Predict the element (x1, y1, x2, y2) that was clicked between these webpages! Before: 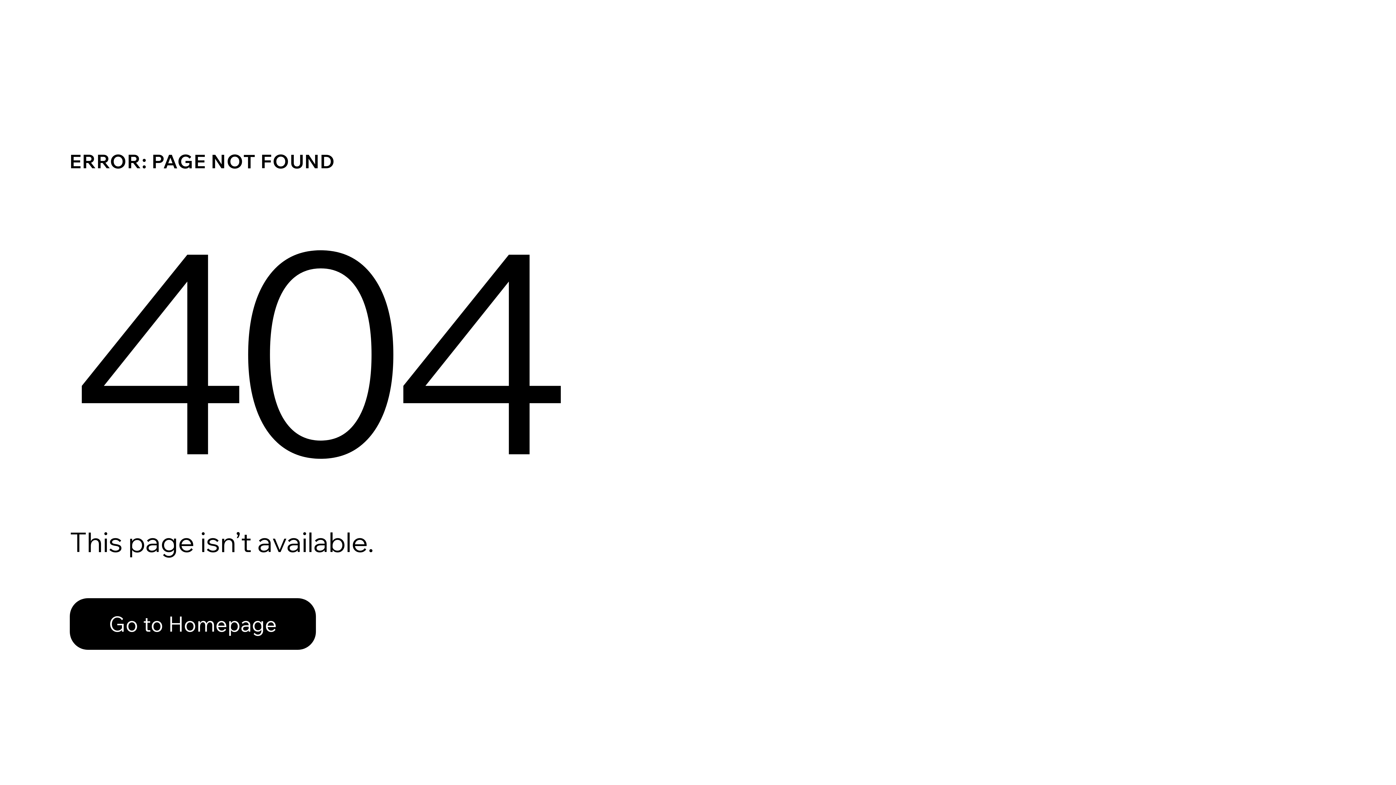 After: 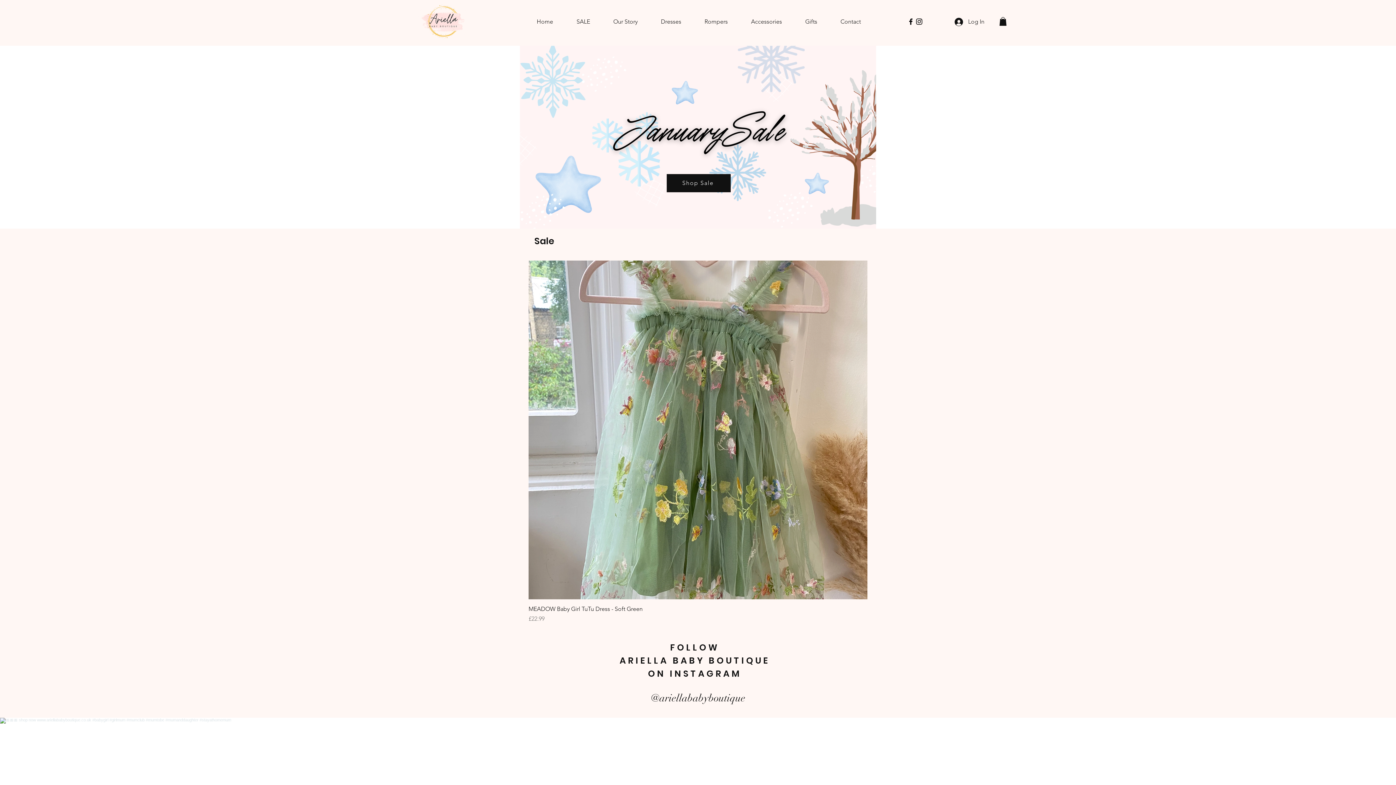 Action: bbox: (69, 598, 316, 650) label: Go to Homepage